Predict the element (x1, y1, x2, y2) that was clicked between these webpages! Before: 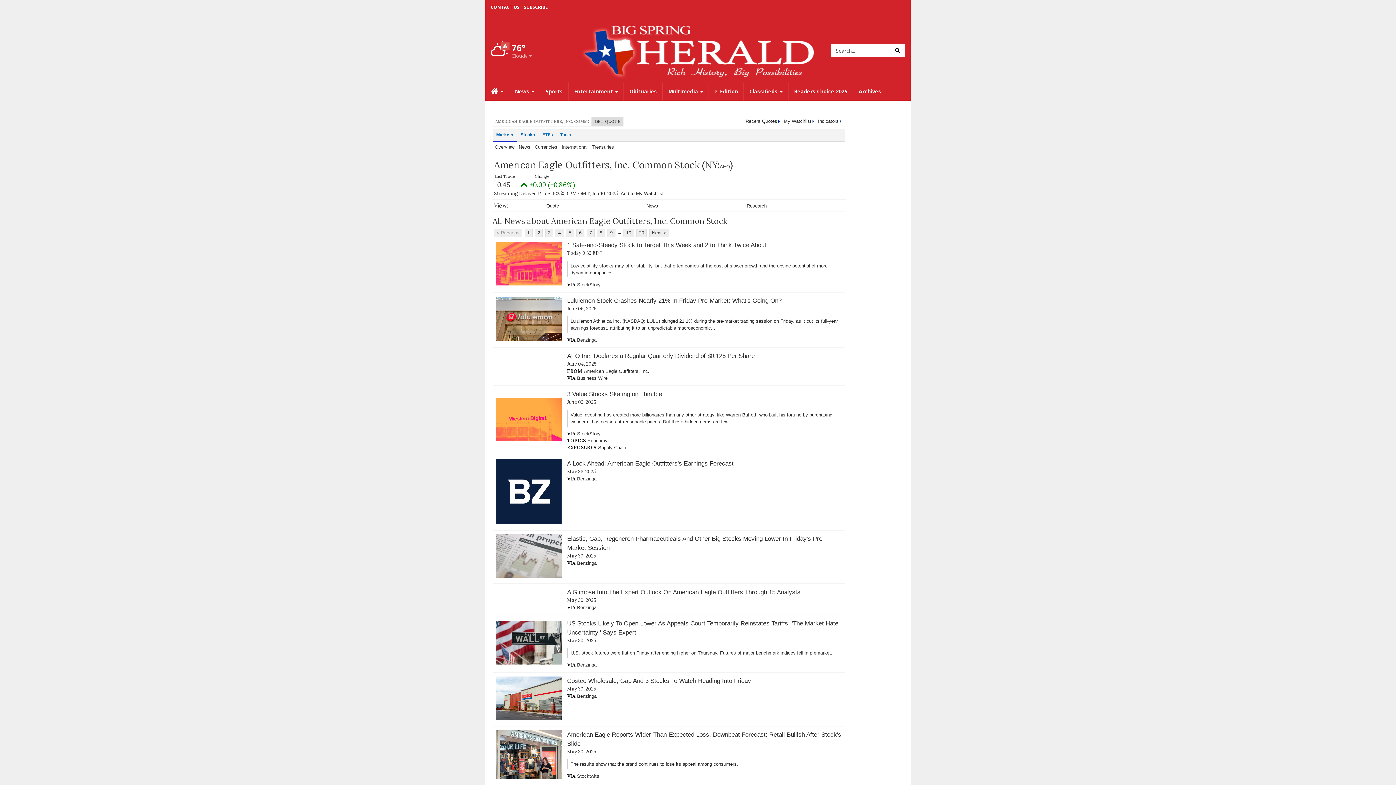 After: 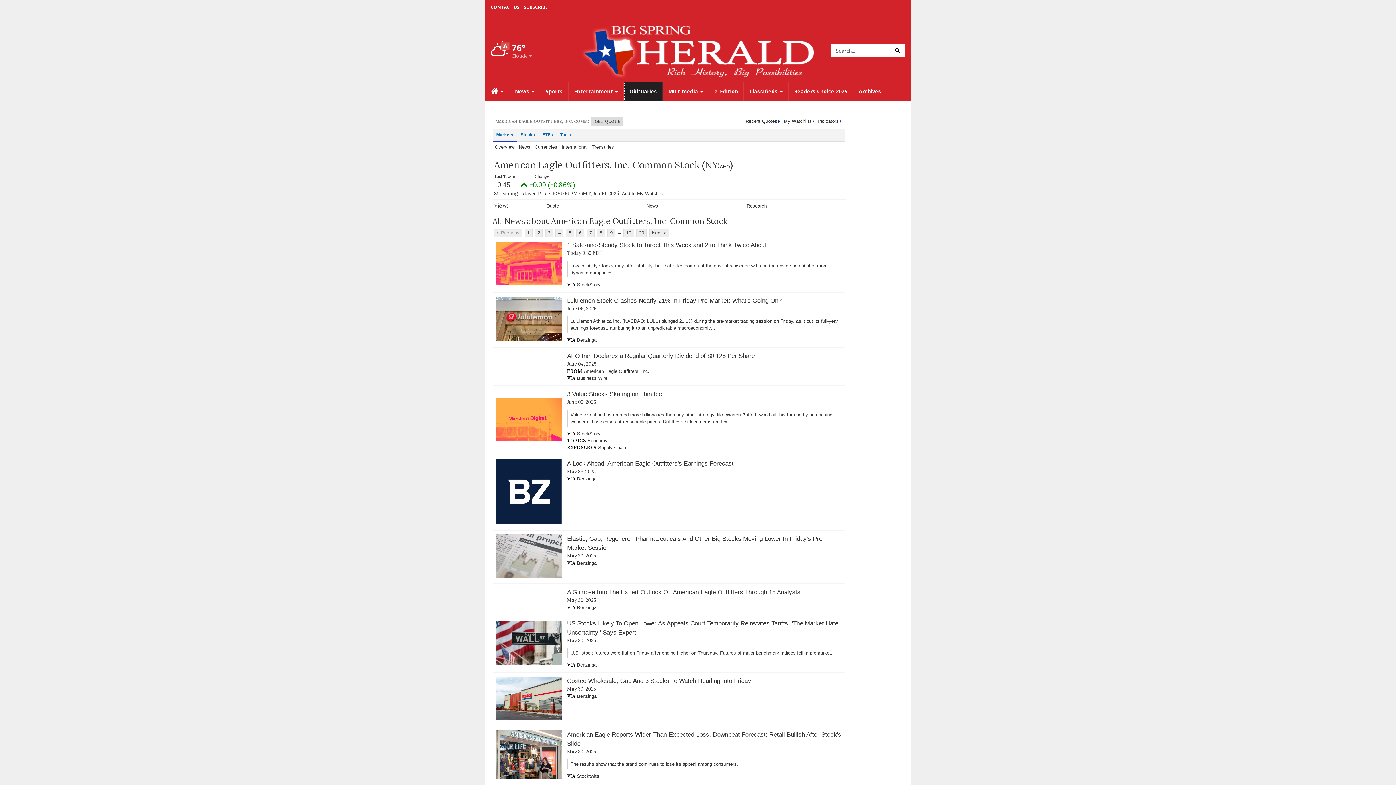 Action: label: Obituaries bbox: (624, 82, 663, 100)